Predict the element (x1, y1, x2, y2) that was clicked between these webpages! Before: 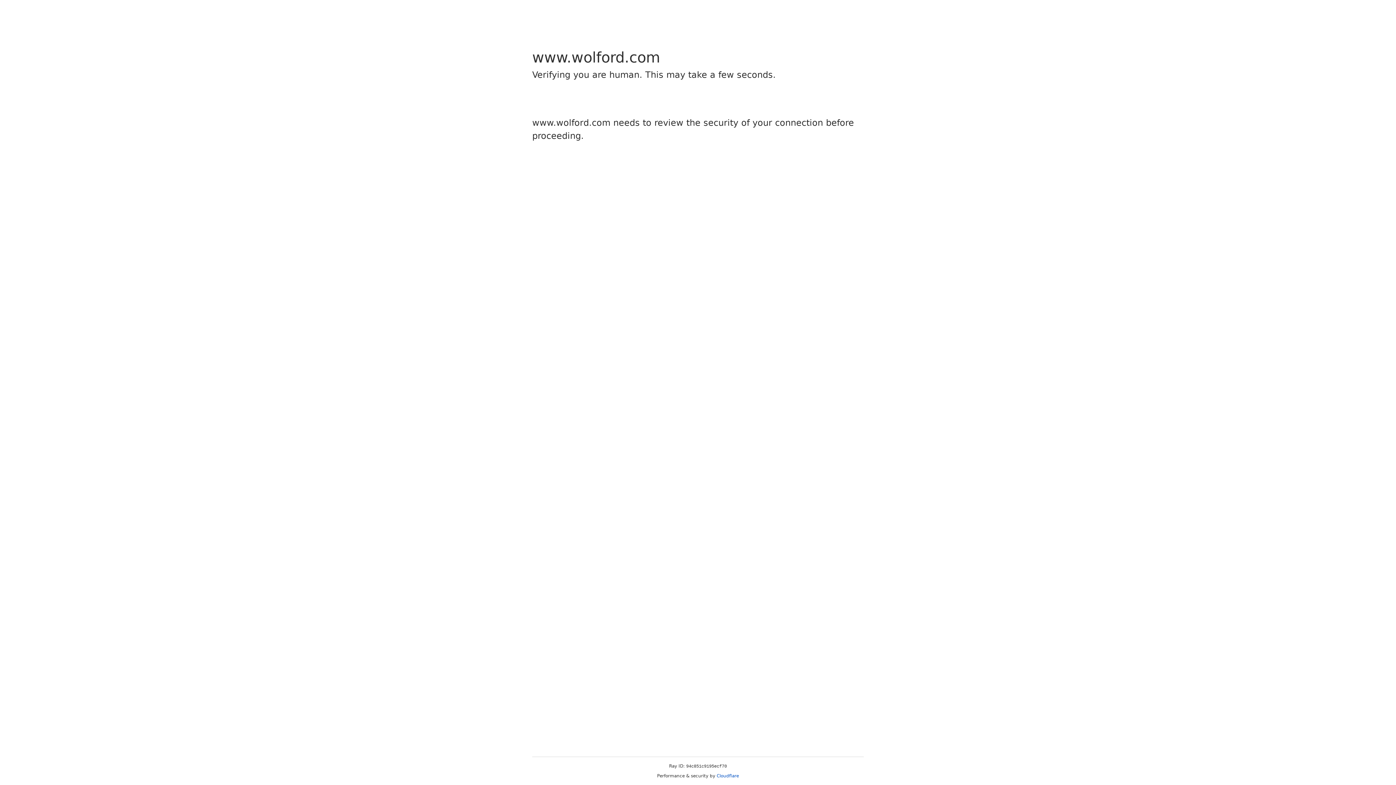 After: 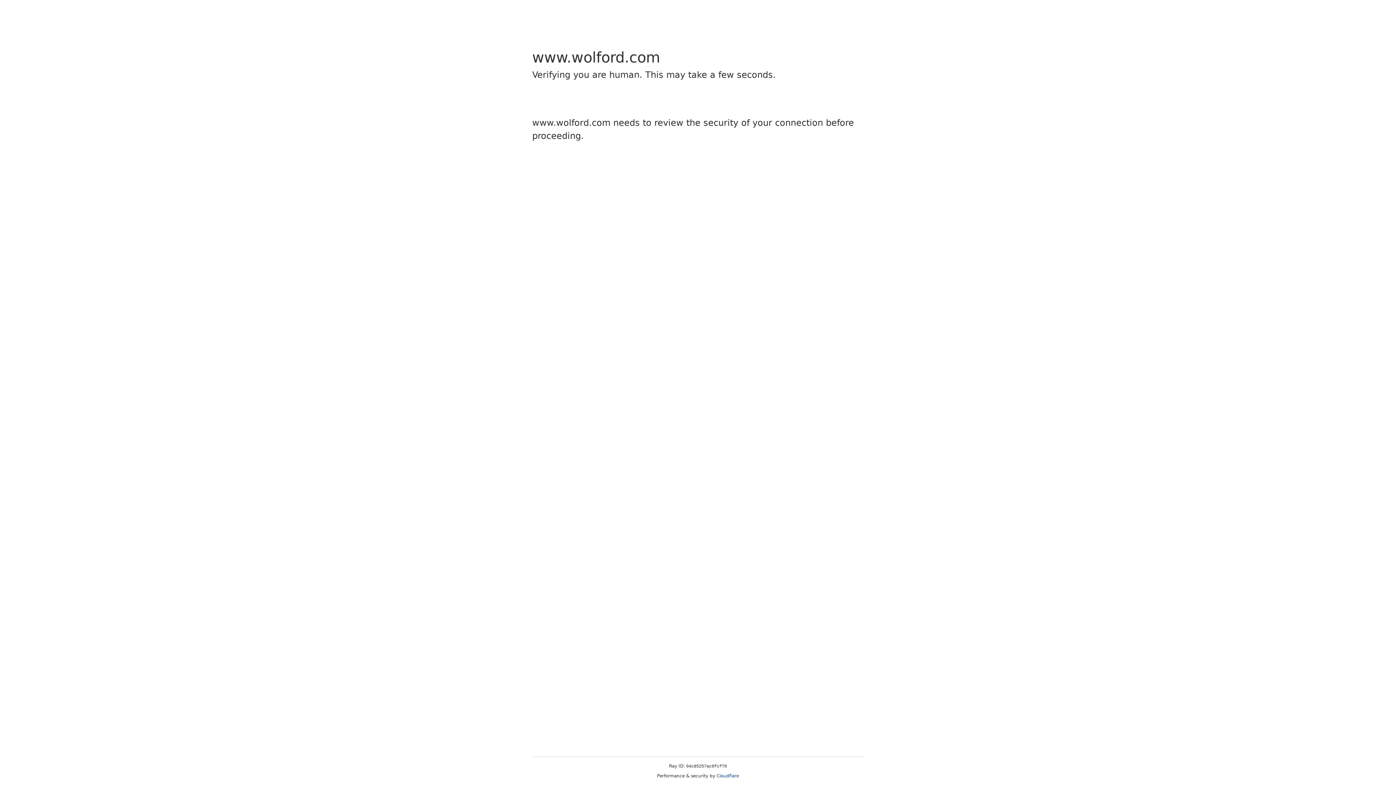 Action: bbox: (716, 773, 739, 778) label: Cloudflare